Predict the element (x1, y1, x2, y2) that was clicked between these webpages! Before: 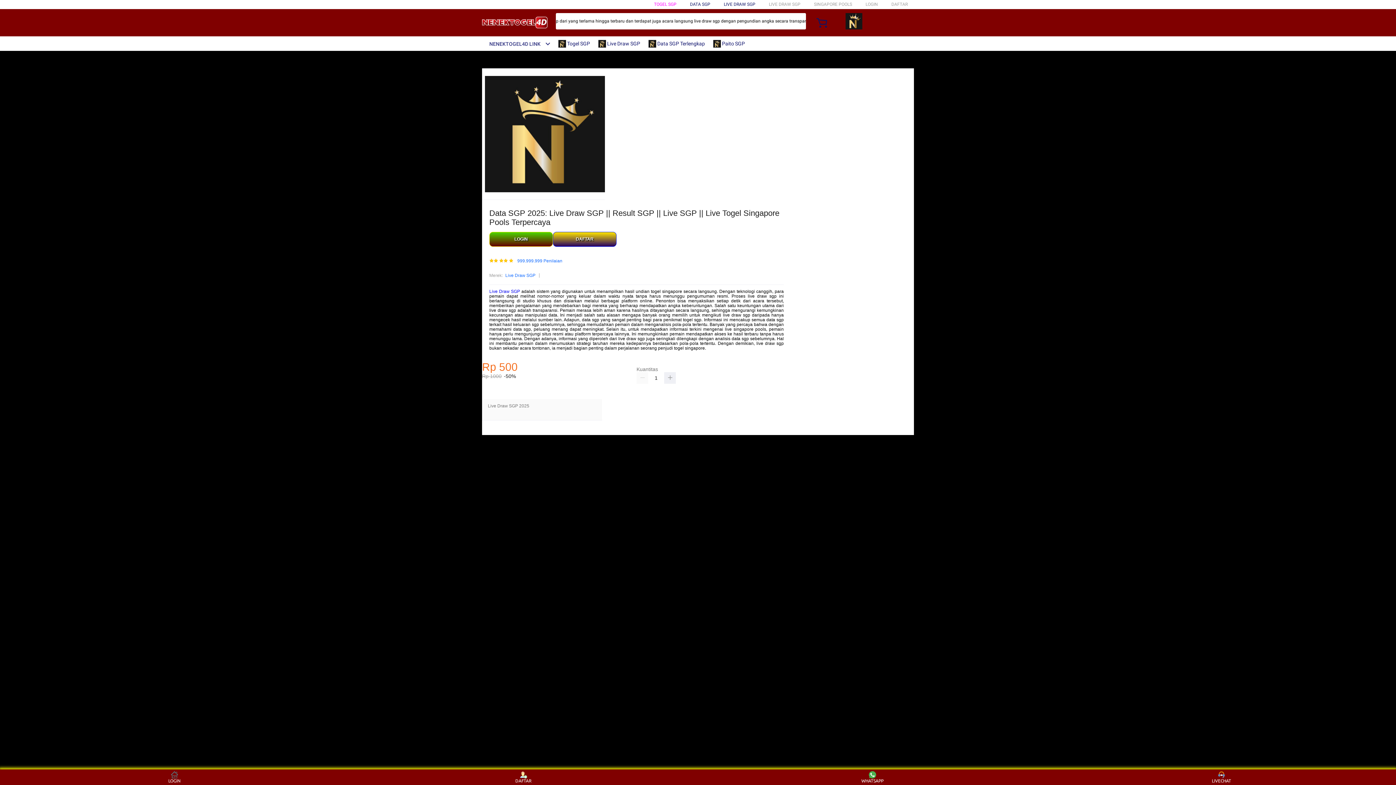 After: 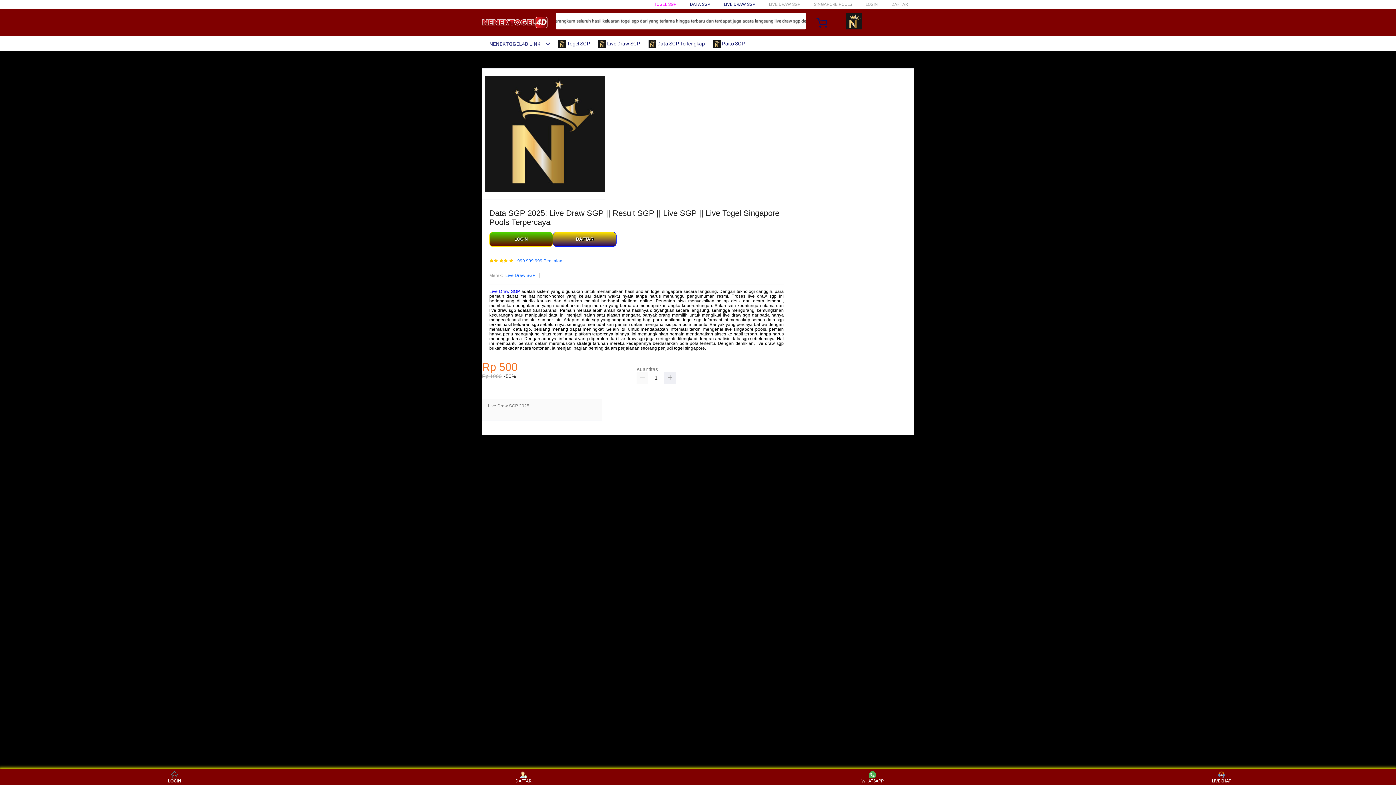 Action: bbox: (160, 771, 188, 783) label: LOGIN